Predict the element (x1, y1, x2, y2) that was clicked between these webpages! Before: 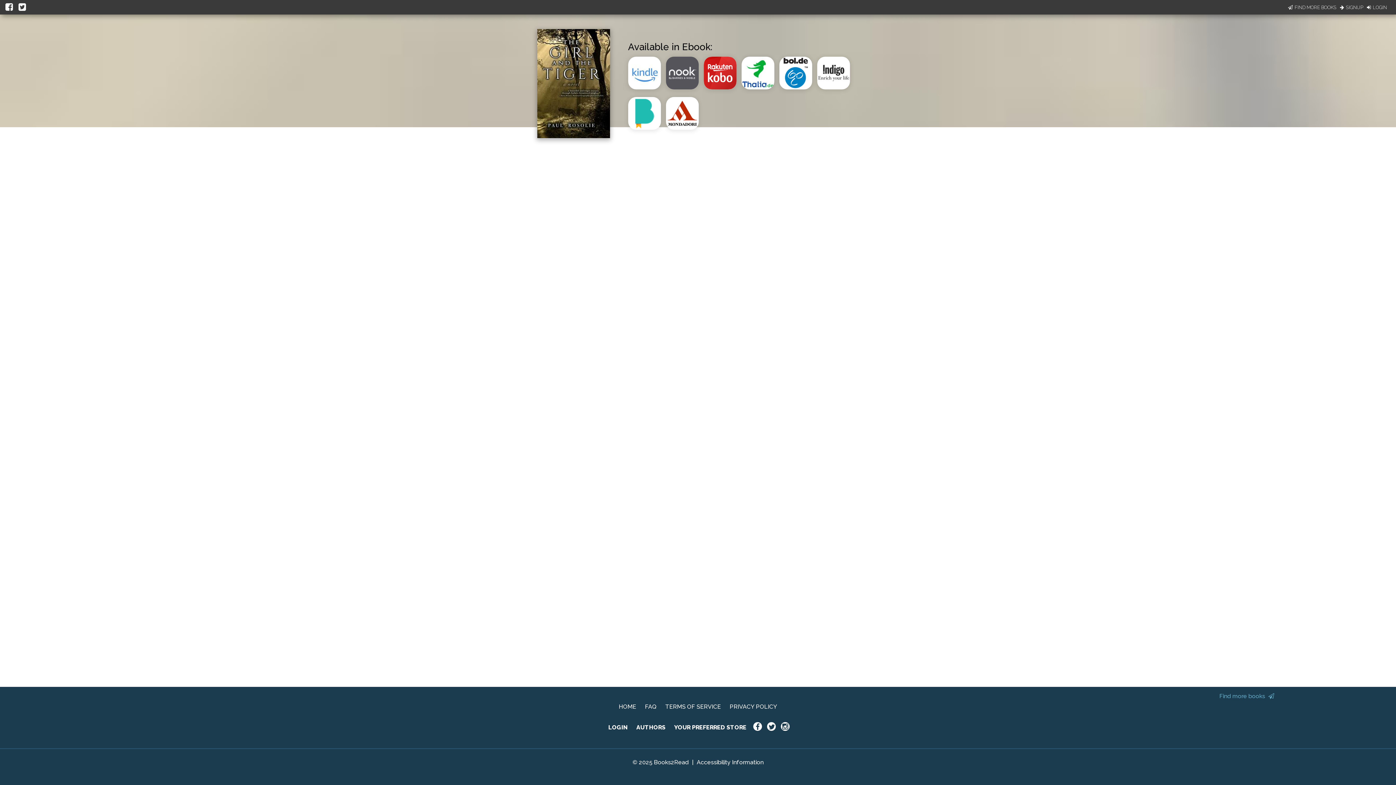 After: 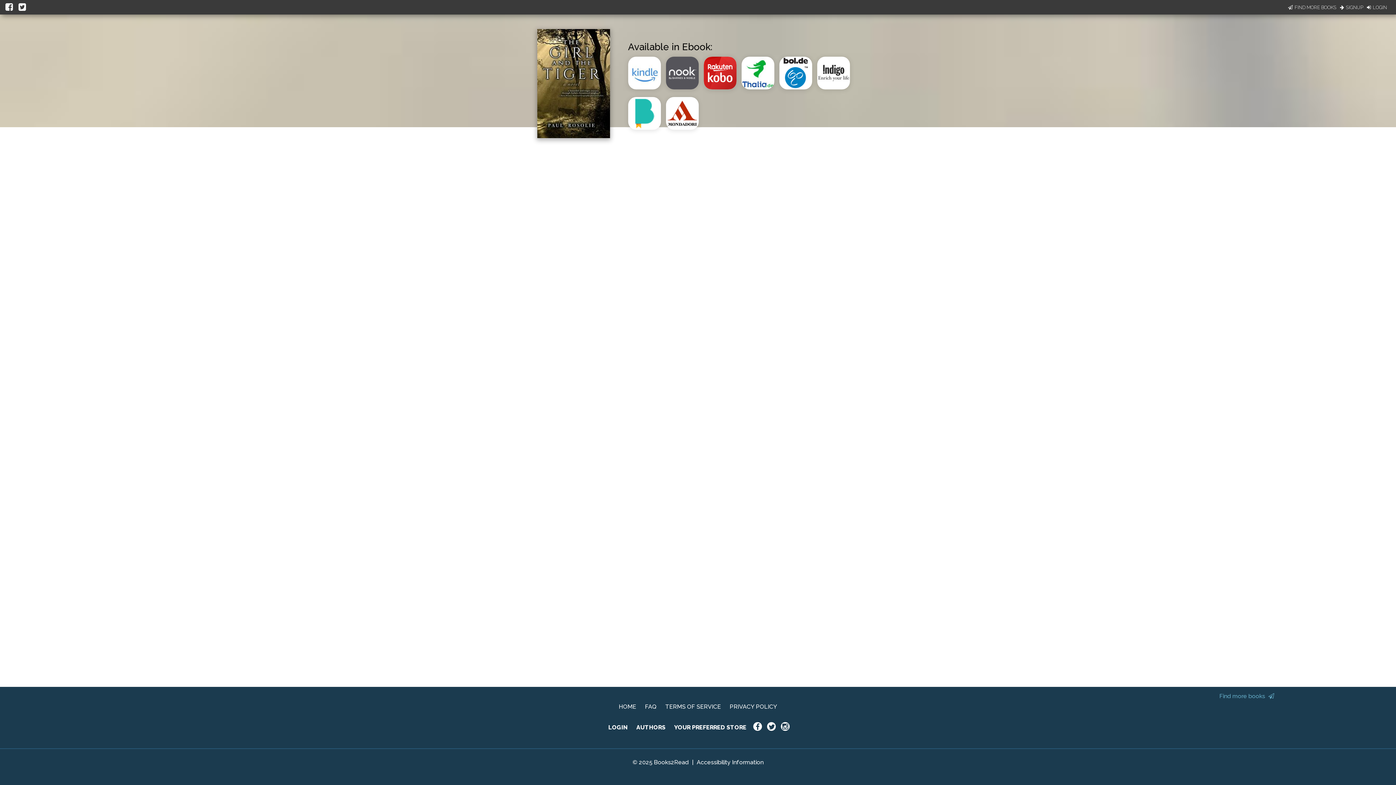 Action: bbox: (18, 0, 28, 13)